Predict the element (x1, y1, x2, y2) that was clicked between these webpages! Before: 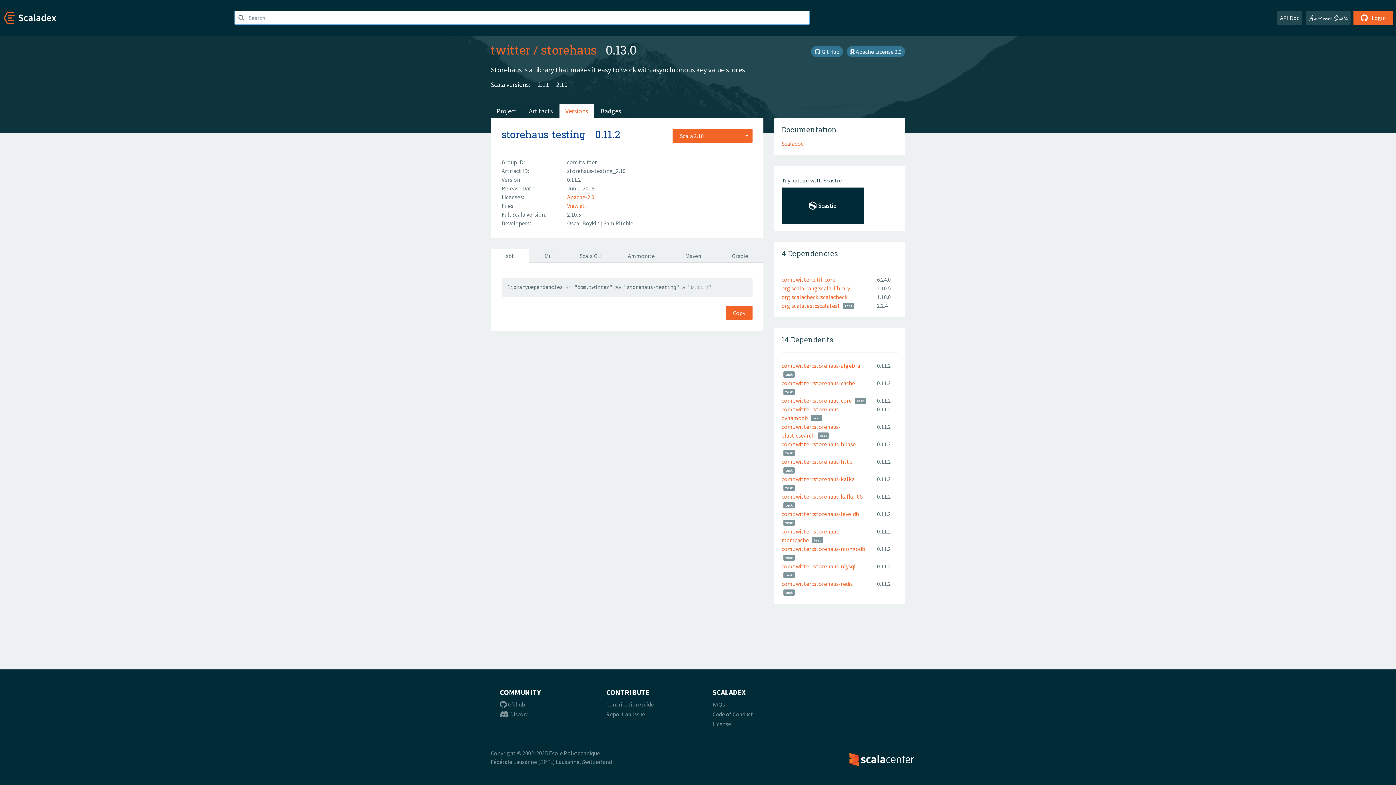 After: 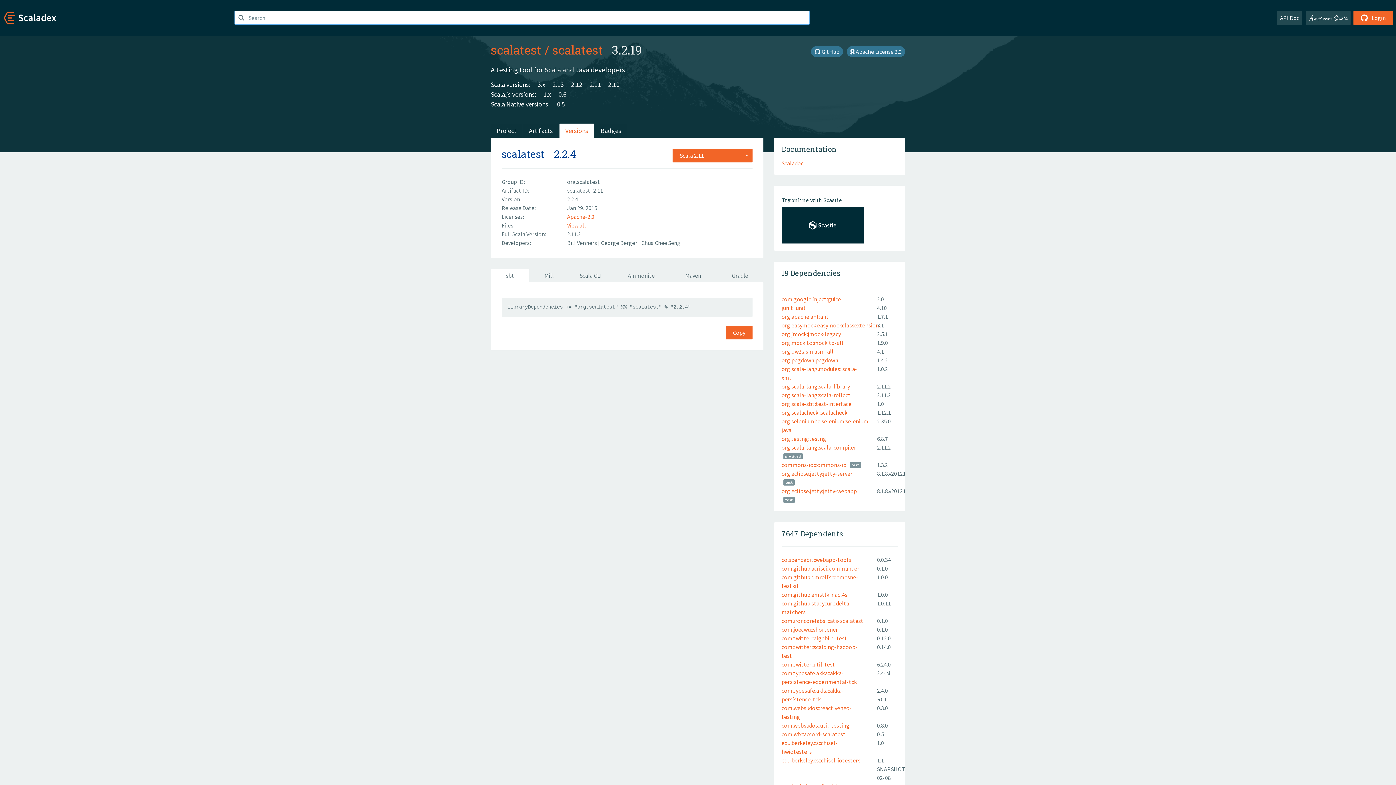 Action: label: org.scalatest::scalatest bbox: (781, 302, 840, 309)